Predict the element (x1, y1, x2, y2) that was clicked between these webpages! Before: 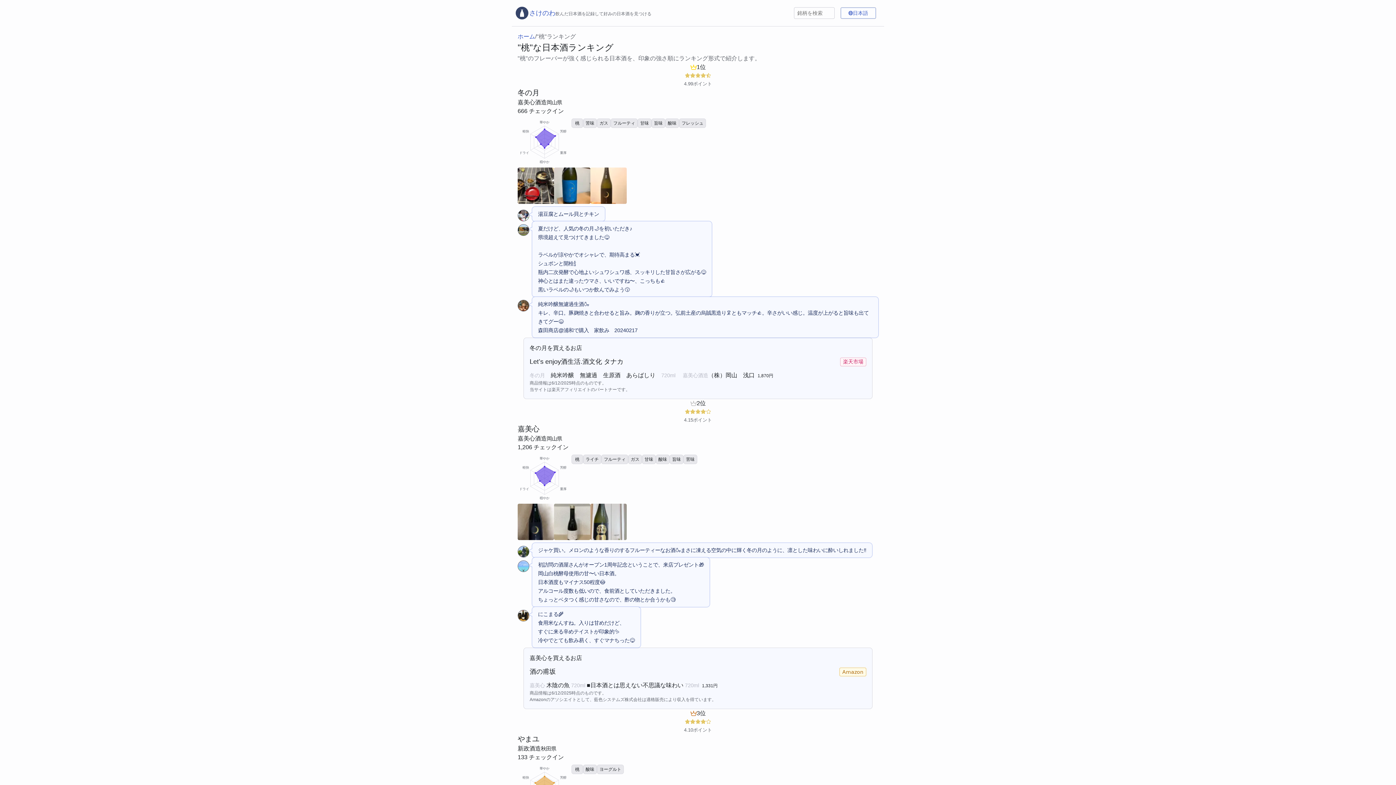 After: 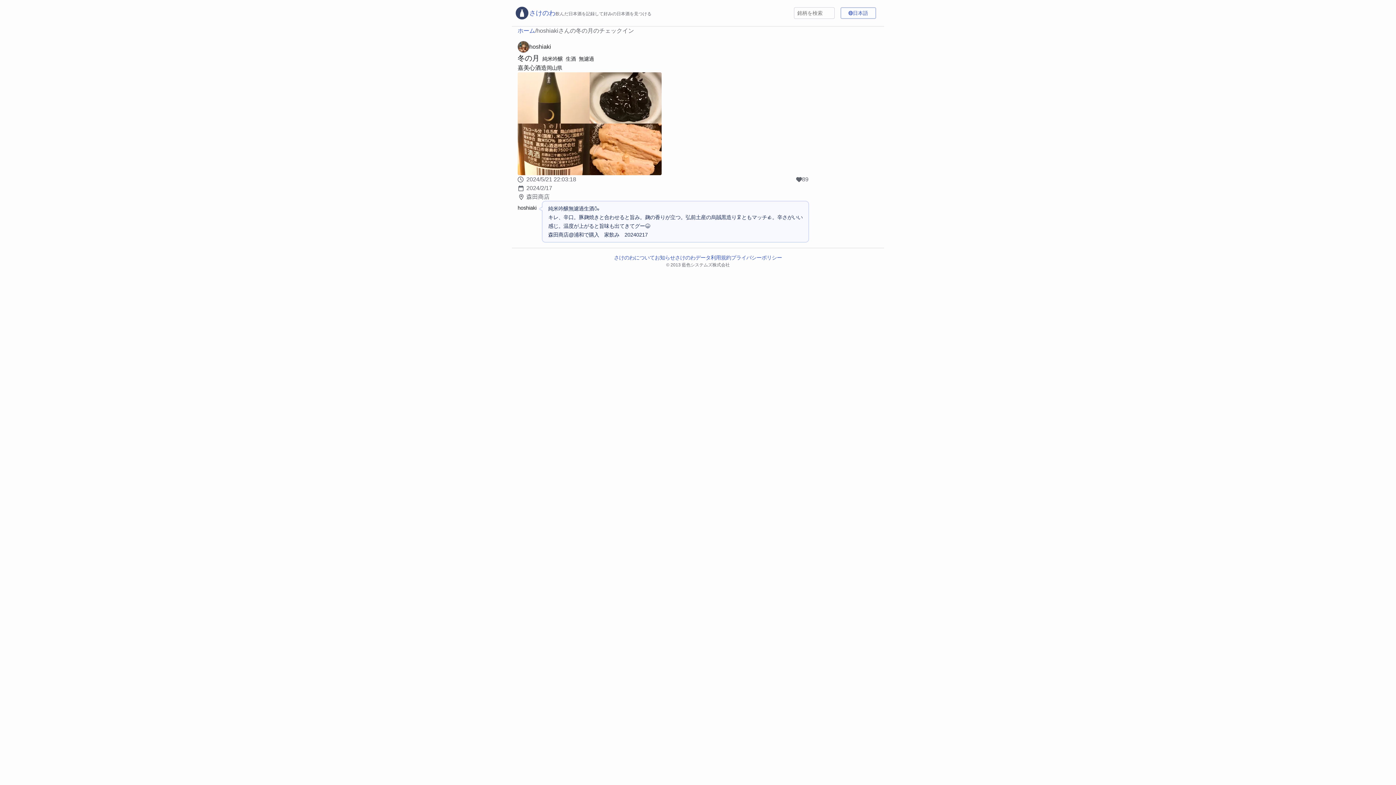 Action: label: 純米吟醸無濾過生酒🍶
キレ、辛口。豚麹焼きと合わせると旨み。麹の香りが立つ。弘前土産の烏賊黒造り🦑ともマッチ👍。辛さがいい感じ。温度が上がると旨味も出てきてグー😆
森田商店@浦和で購入　家飲み　20240217 bbox: (532, 297, 878, 337)